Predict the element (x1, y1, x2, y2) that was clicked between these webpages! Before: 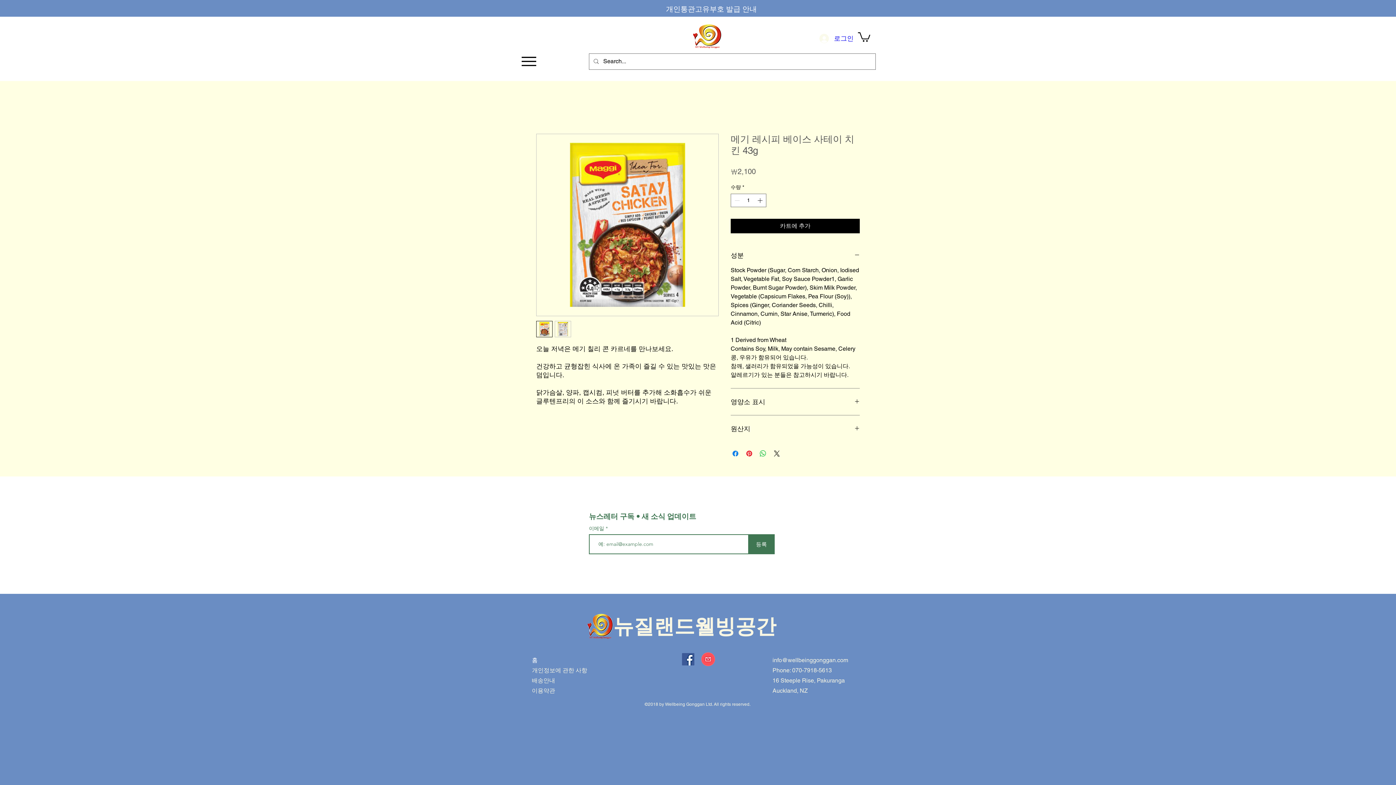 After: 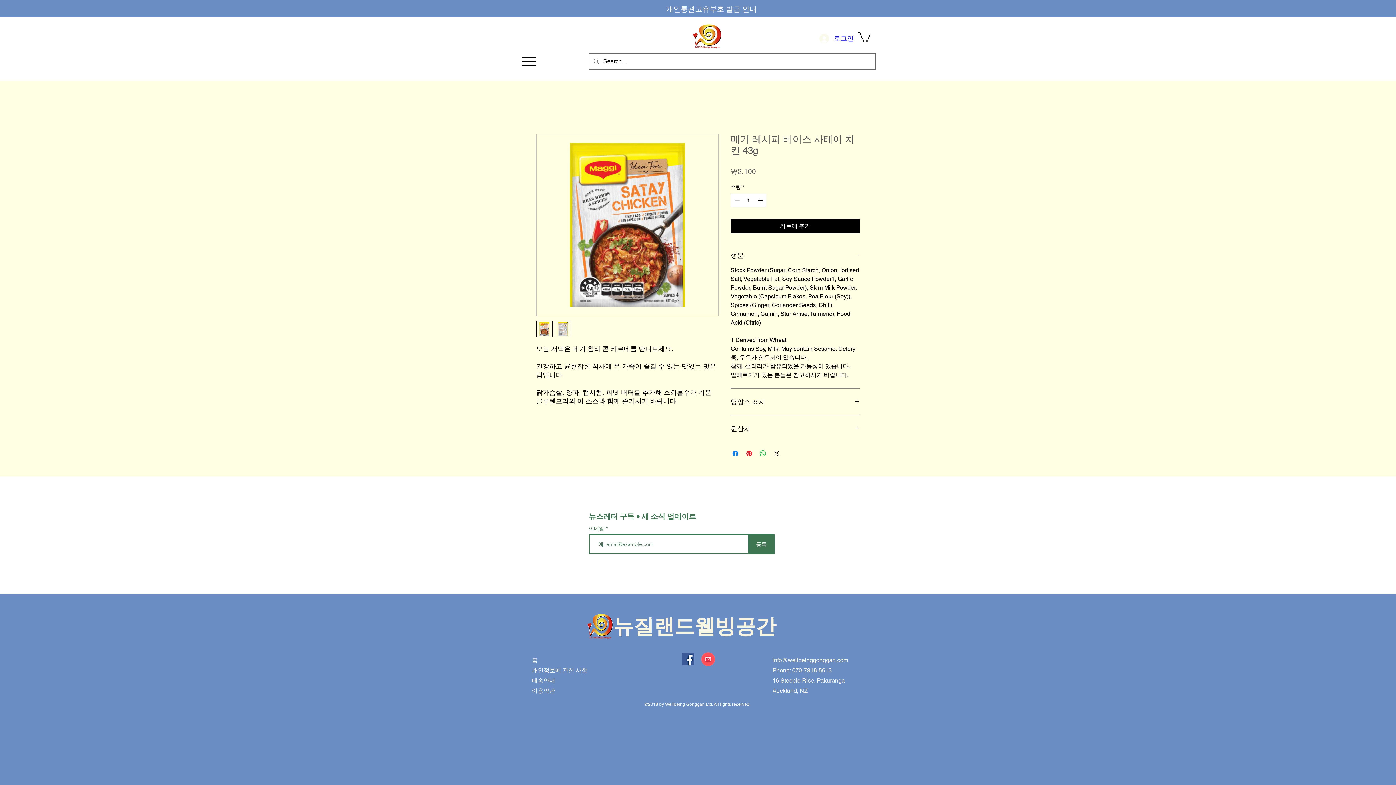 Action: bbox: (554, 320, 571, 337)